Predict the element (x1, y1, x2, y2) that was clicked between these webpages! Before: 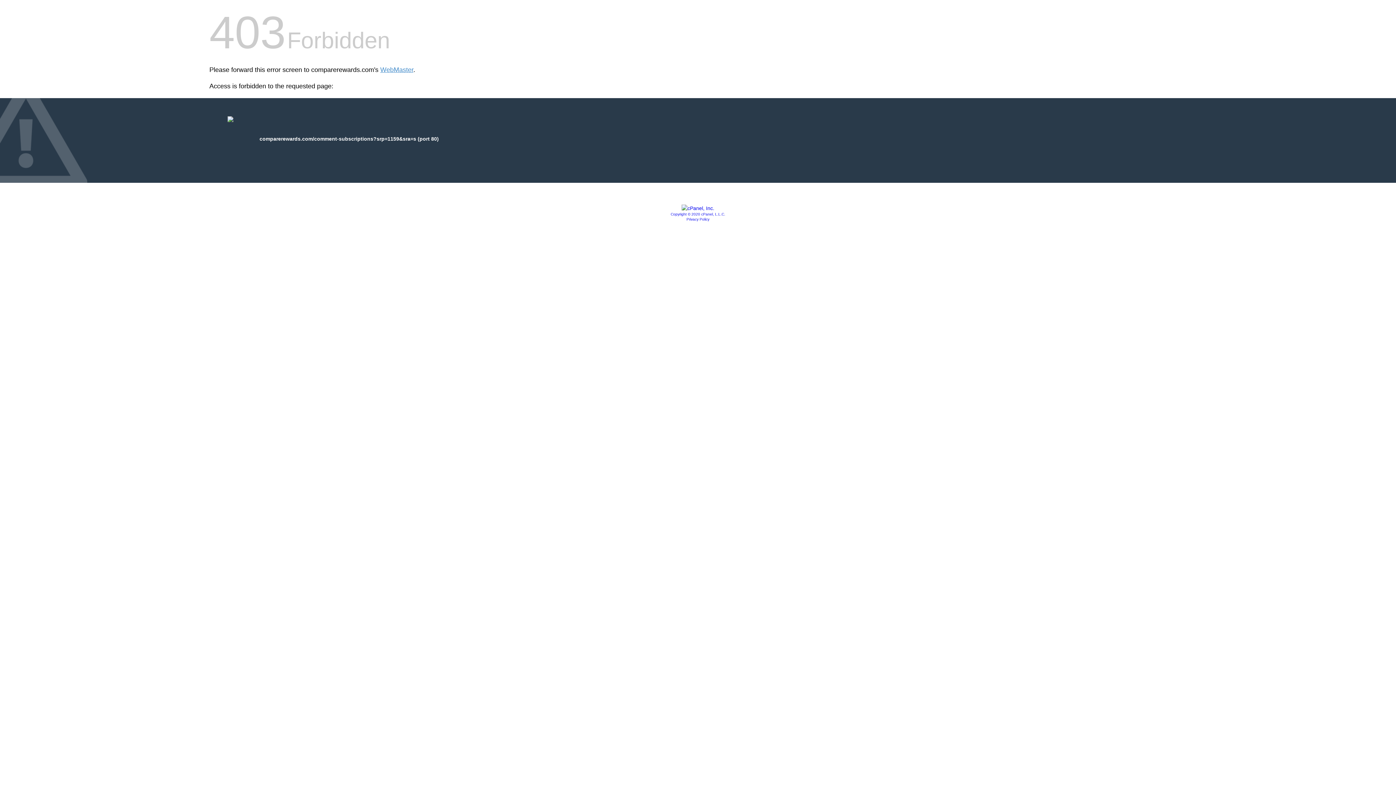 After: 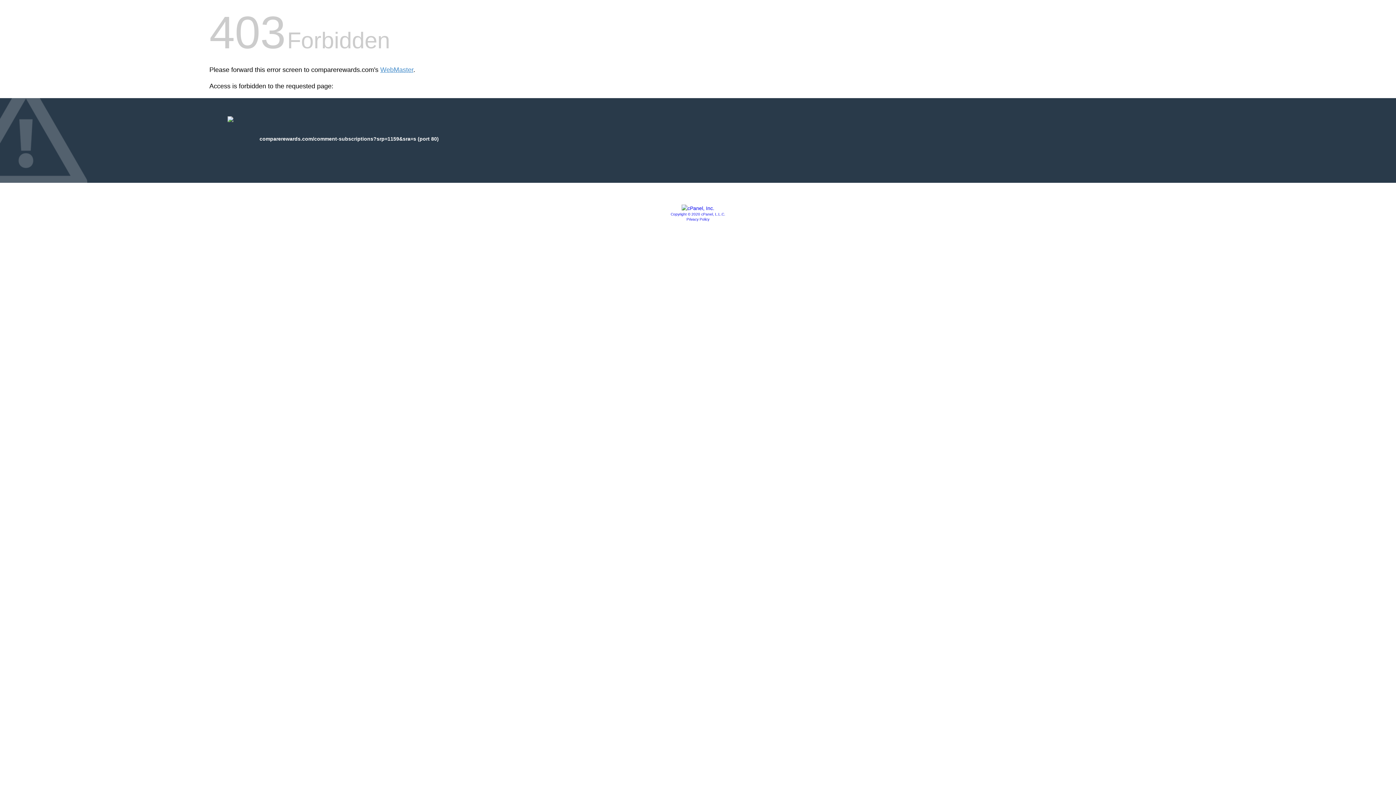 Action: label: Privacy Policy bbox: (686, 217, 709, 221)